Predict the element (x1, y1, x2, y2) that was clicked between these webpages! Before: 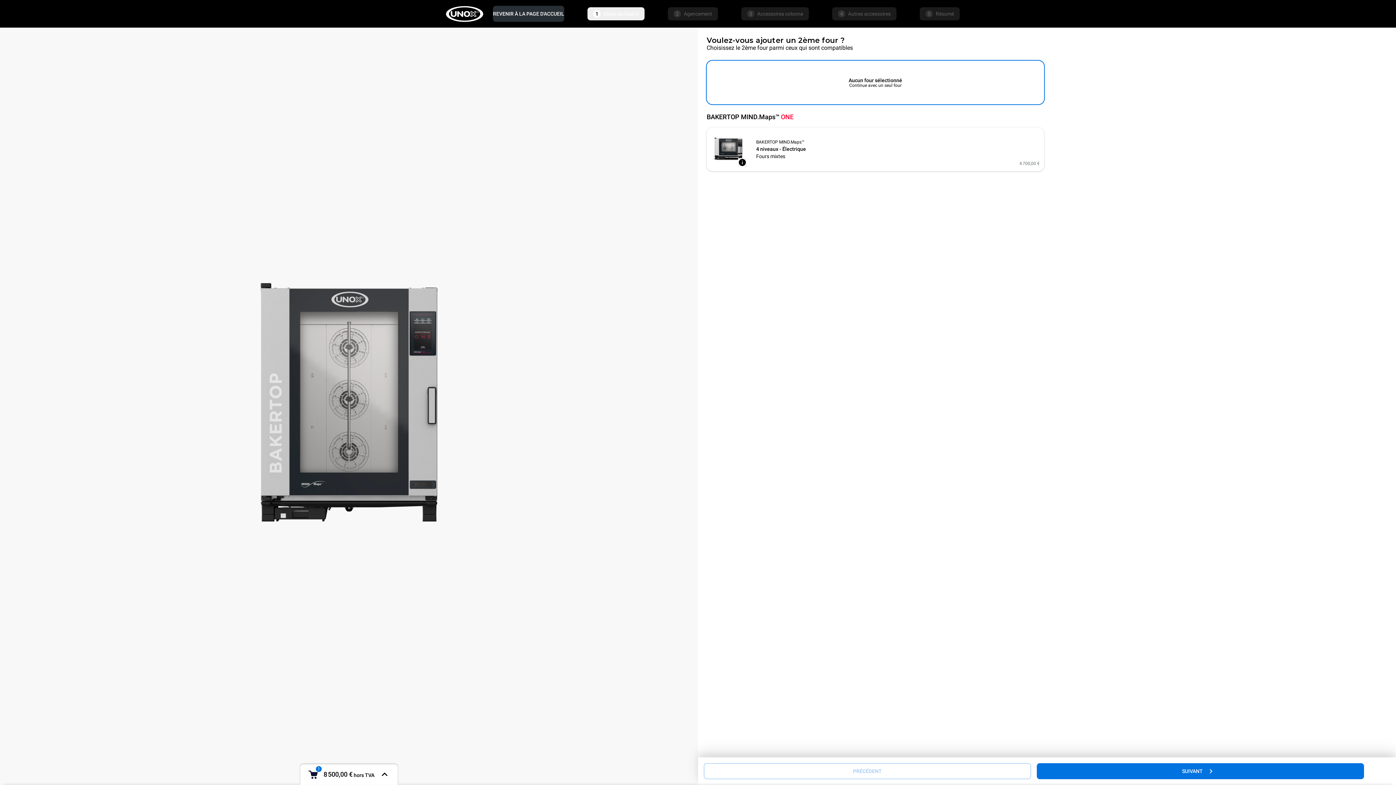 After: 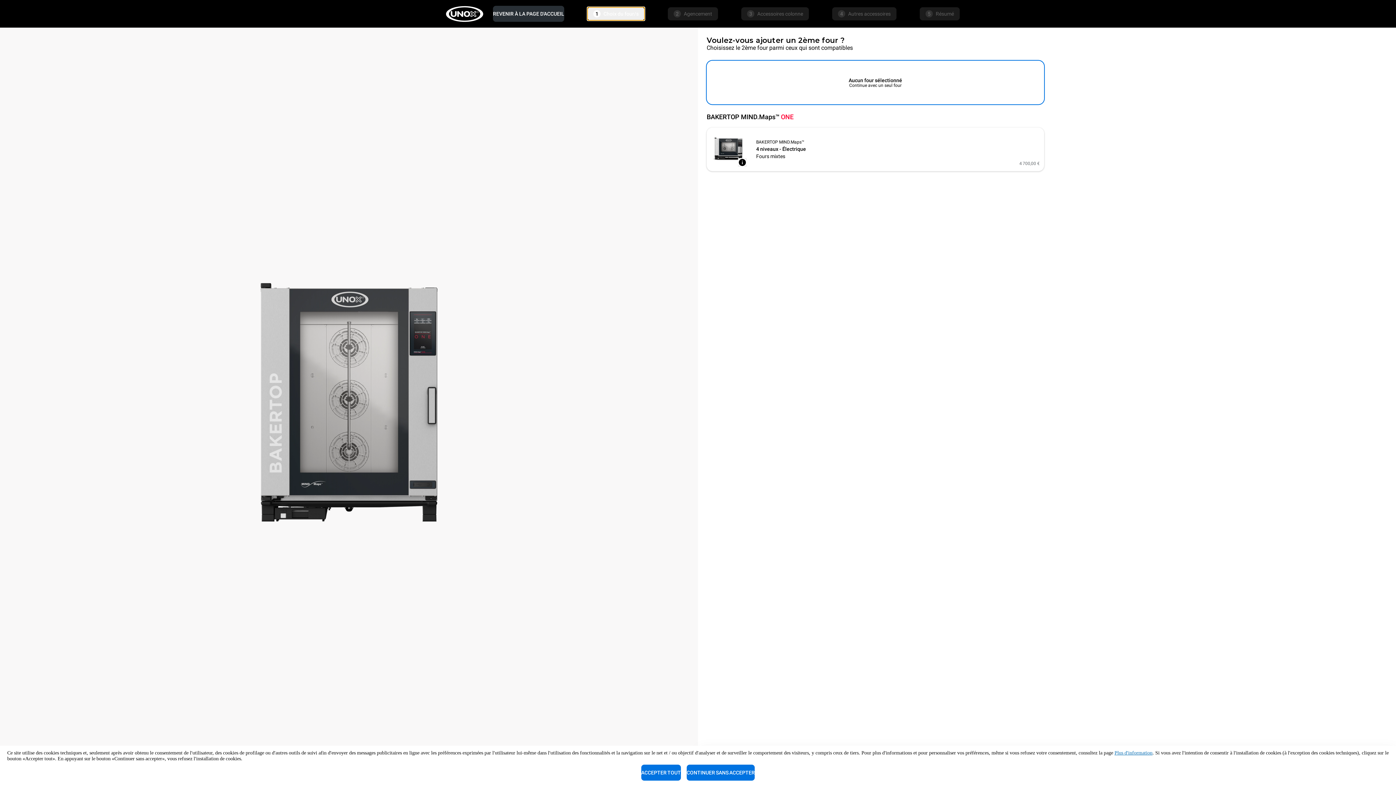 Action: bbox: (587, 7, 644, 20) label: 1
Choix du four/s